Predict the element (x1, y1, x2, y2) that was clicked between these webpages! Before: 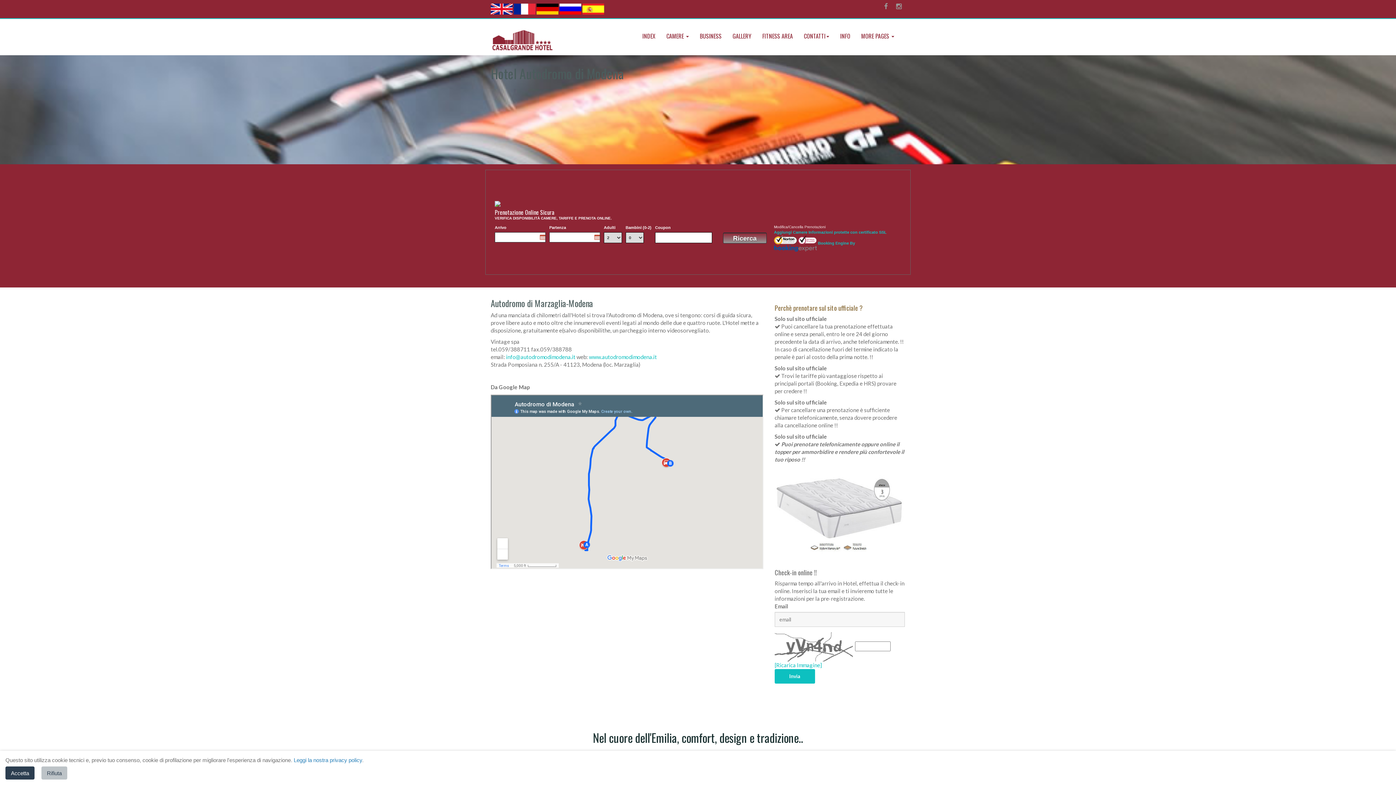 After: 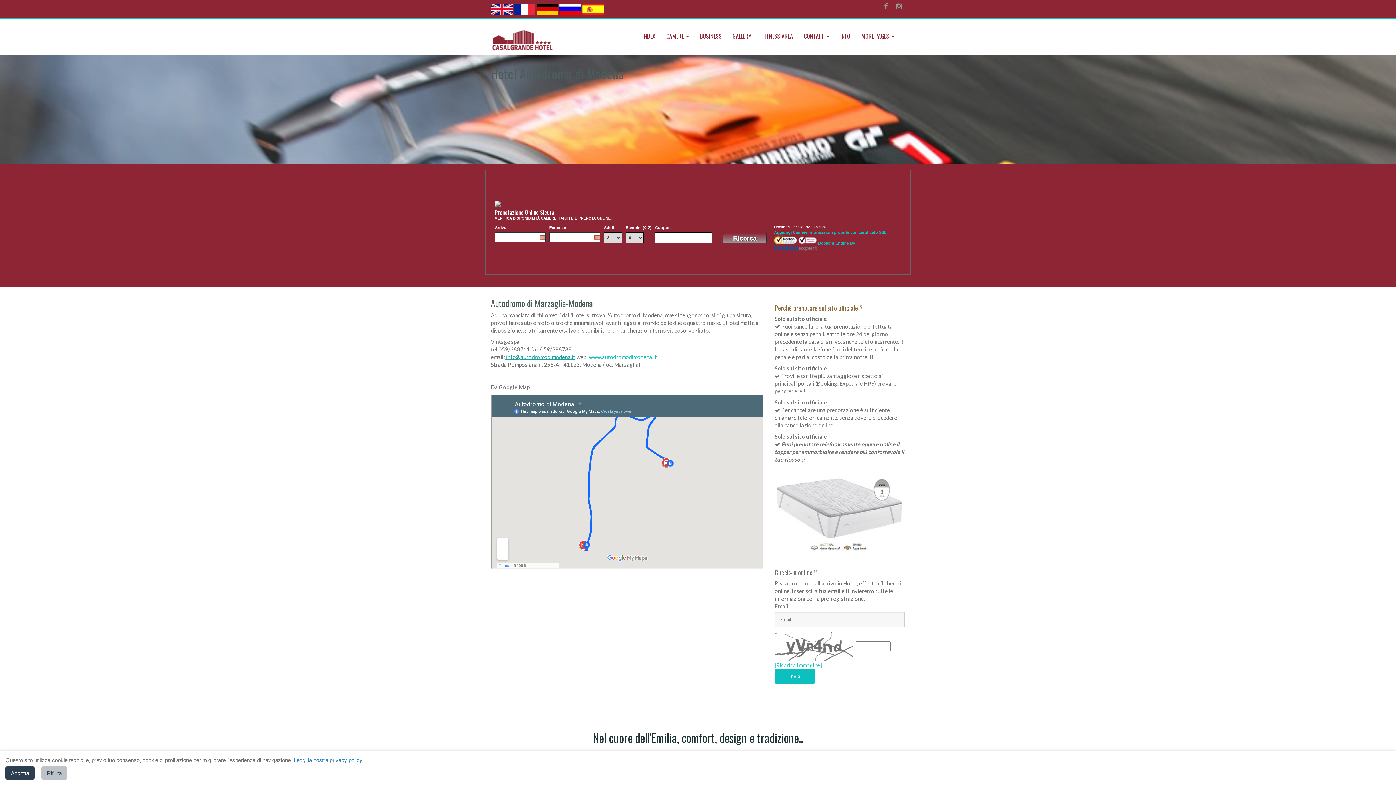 Action: label:  info@autodromodimodena.it bbox: (505, 353, 575, 360)